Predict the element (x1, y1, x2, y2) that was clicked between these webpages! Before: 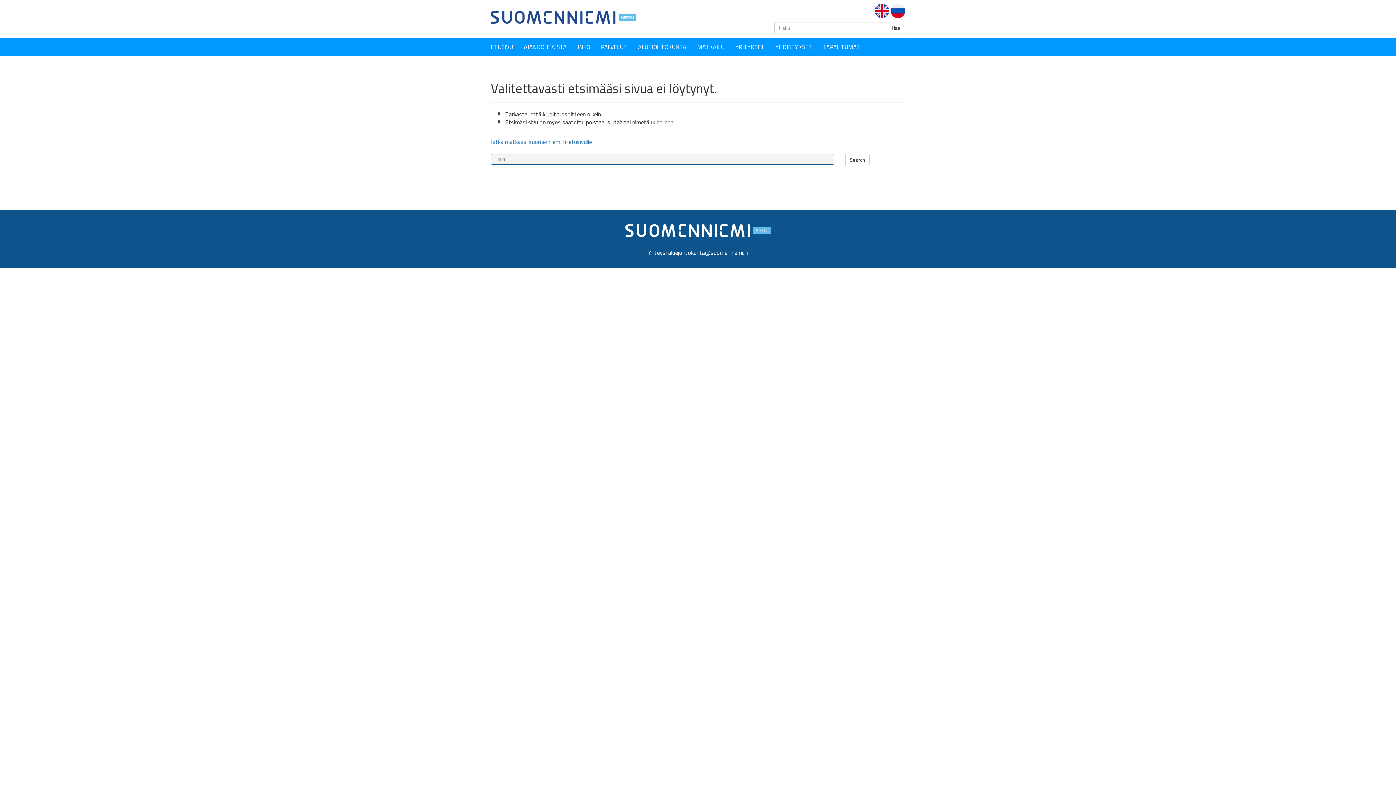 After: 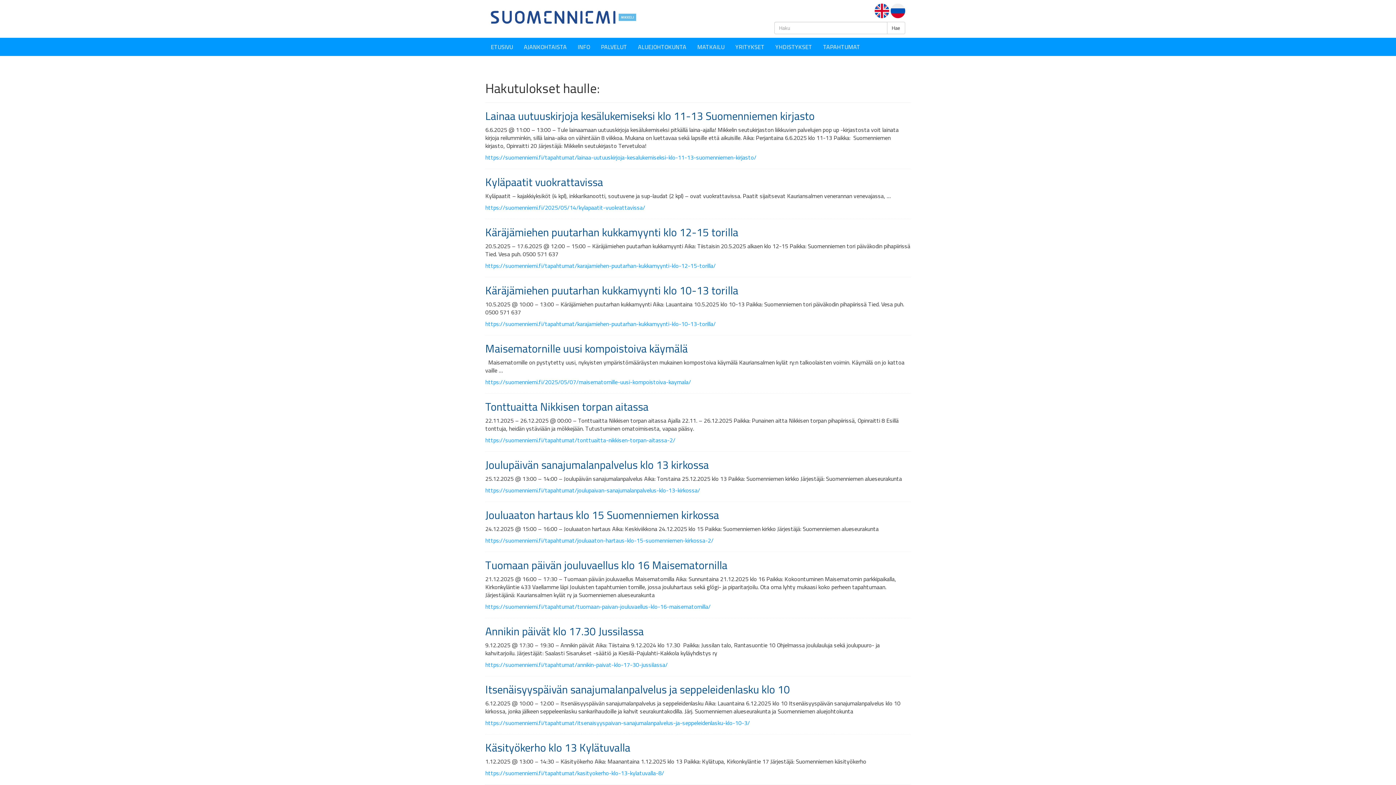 Action: bbox: (845, 153, 869, 166) label: Search